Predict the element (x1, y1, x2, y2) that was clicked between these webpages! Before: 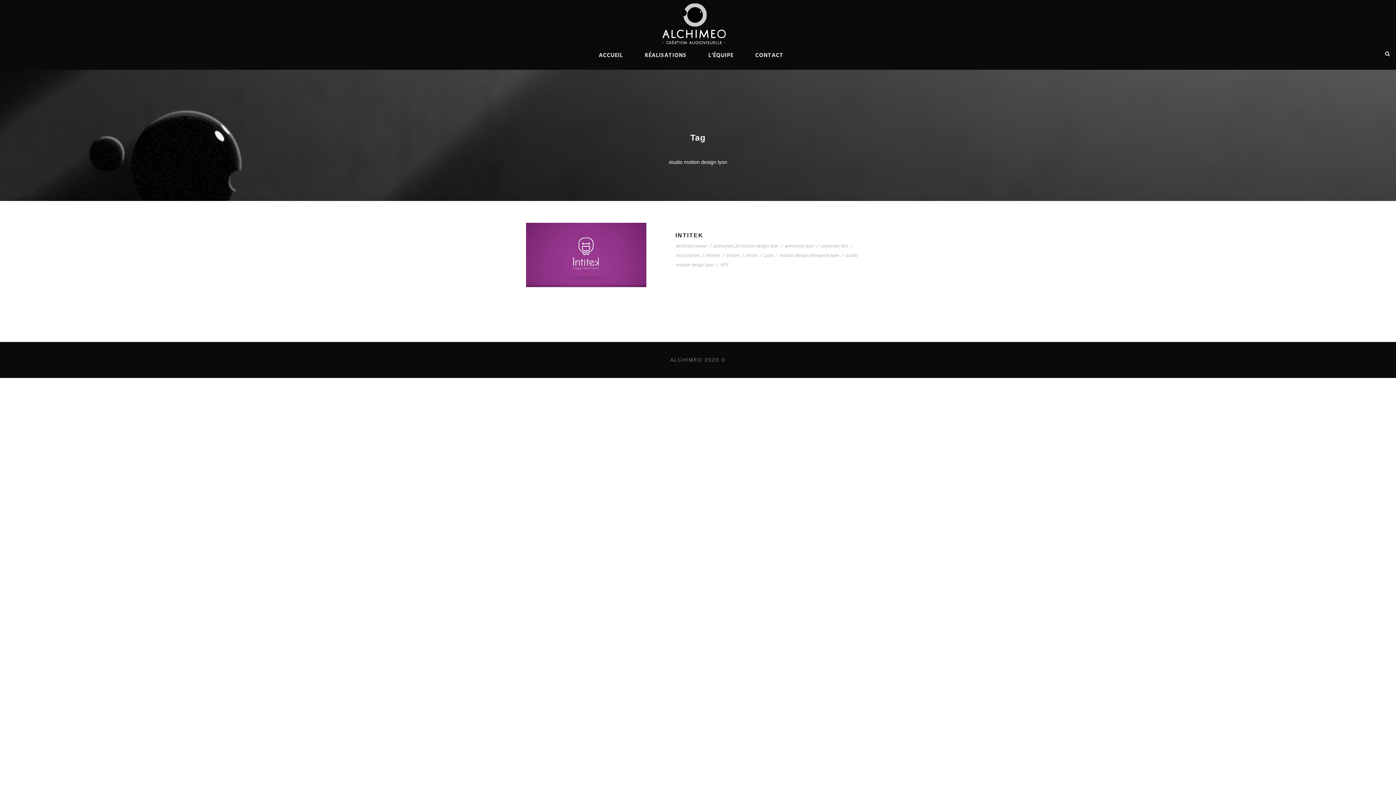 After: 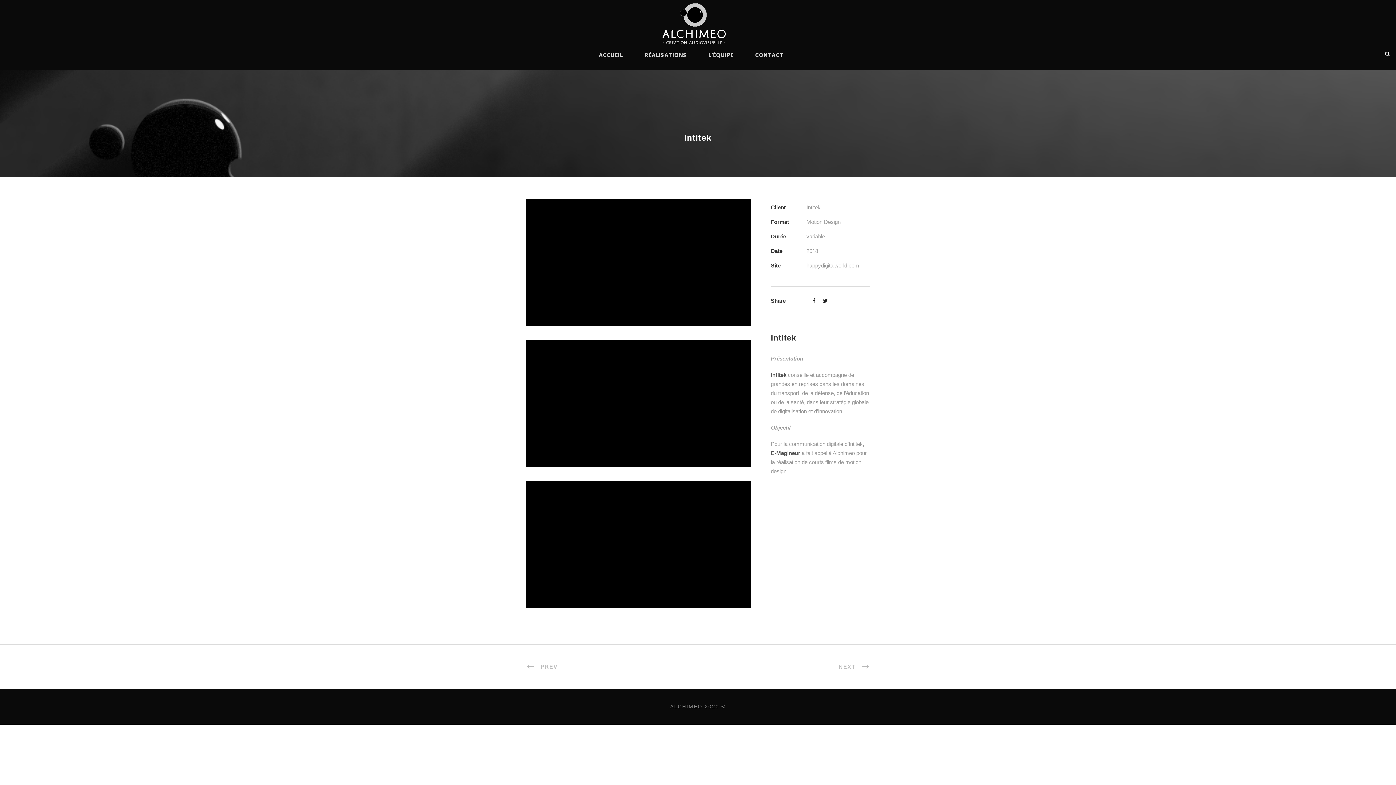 Action: label: INTITEK bbox: (675, 232, 703, 238)